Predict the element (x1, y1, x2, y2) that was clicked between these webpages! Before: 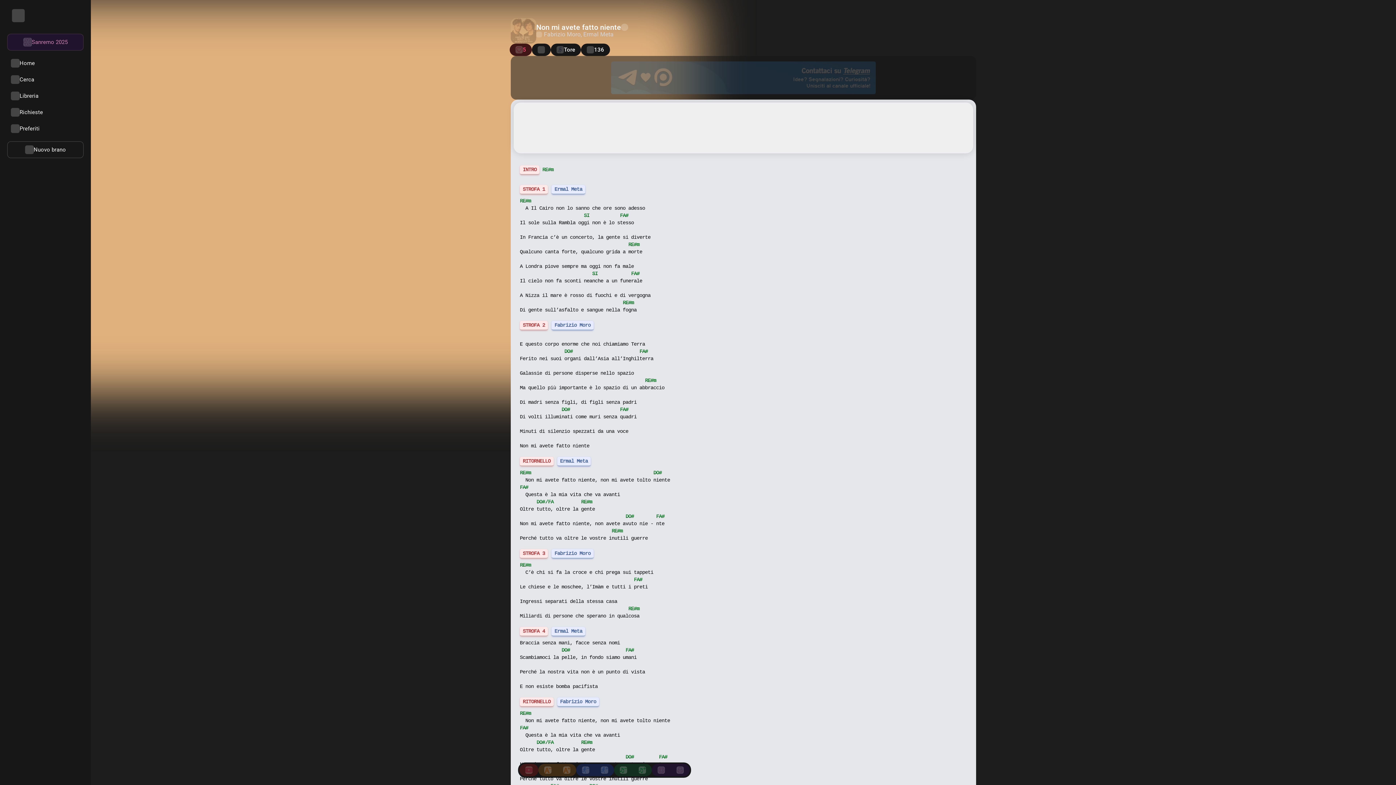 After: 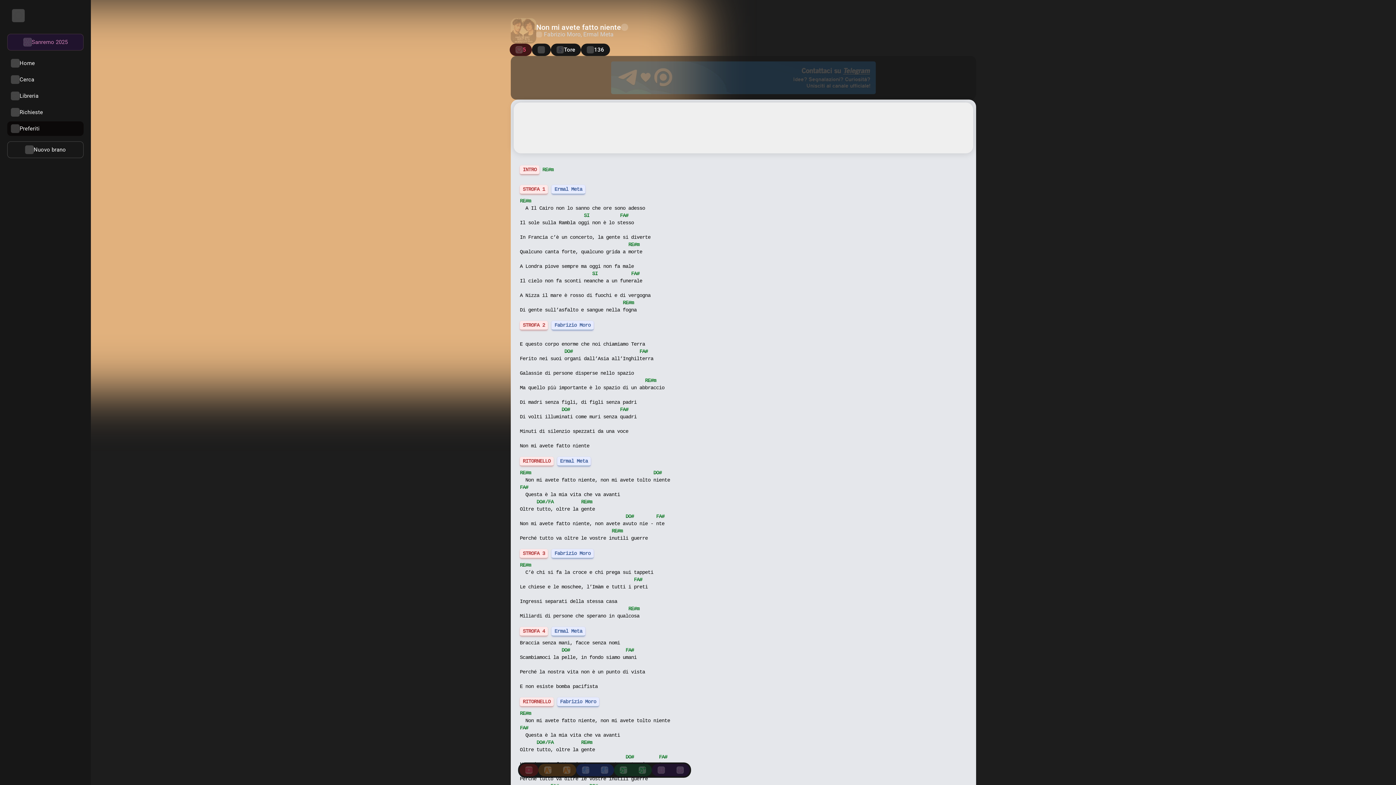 Action: bbox: (7, 121, 83, 136) label: Preferiti